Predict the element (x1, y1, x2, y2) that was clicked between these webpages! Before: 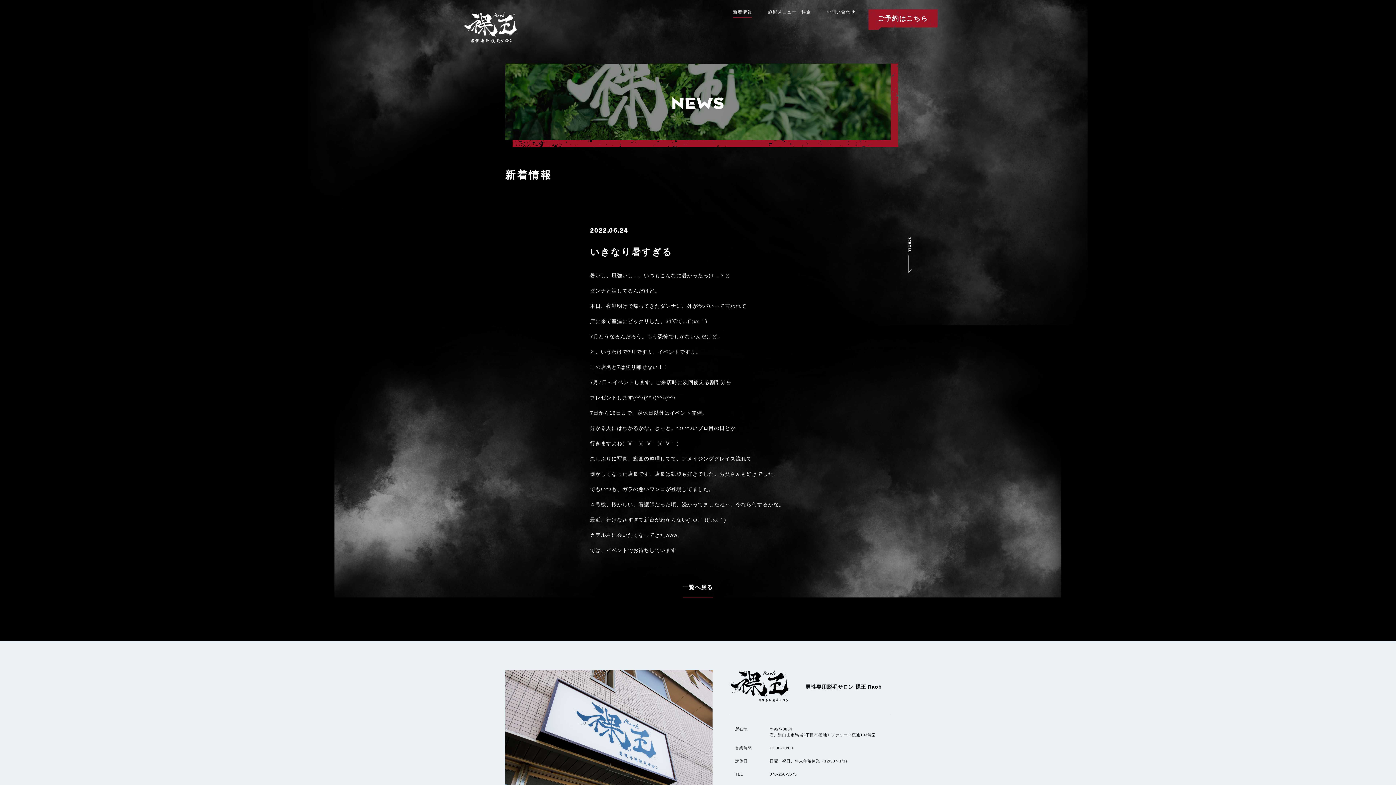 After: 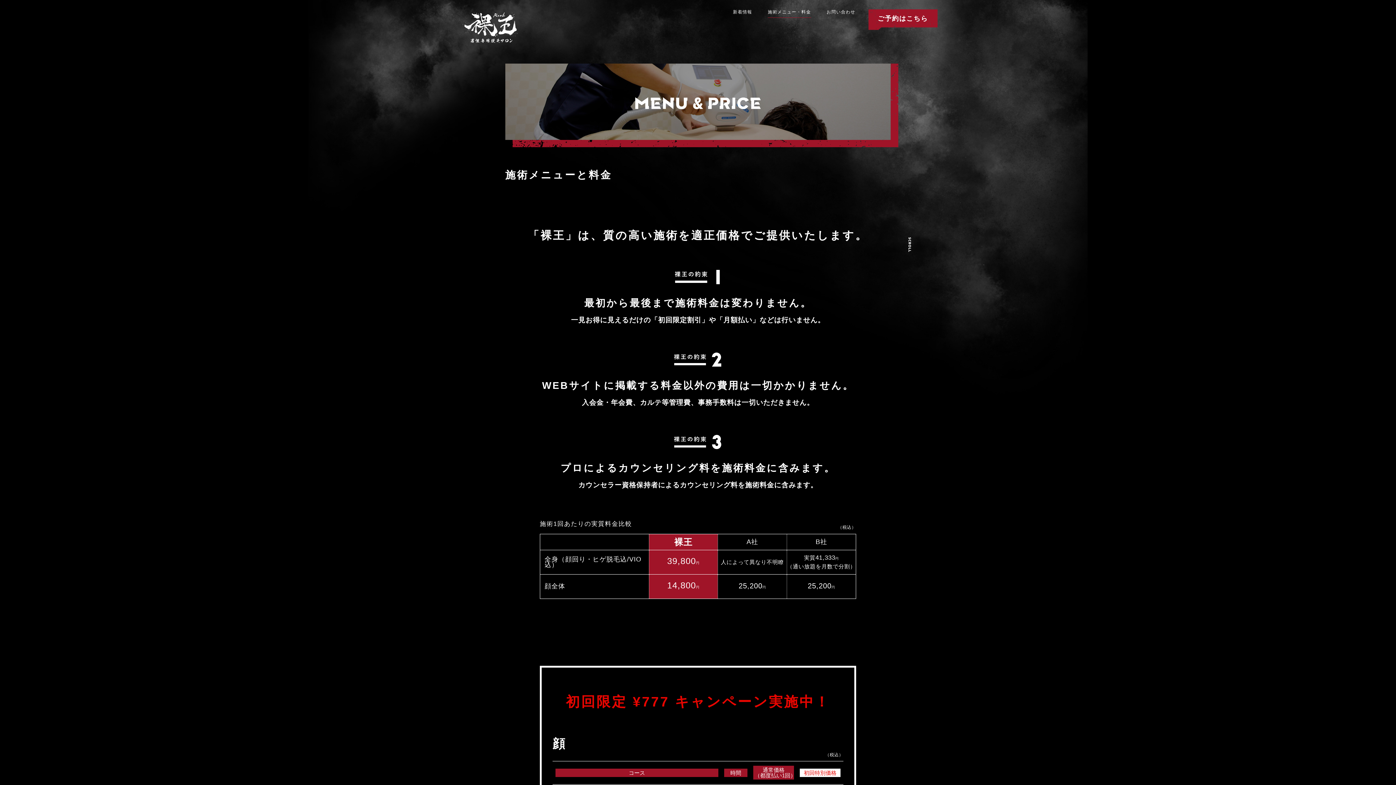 Action: label: 施術メニュー・料金 bbox: (767, 9, 811, 17)